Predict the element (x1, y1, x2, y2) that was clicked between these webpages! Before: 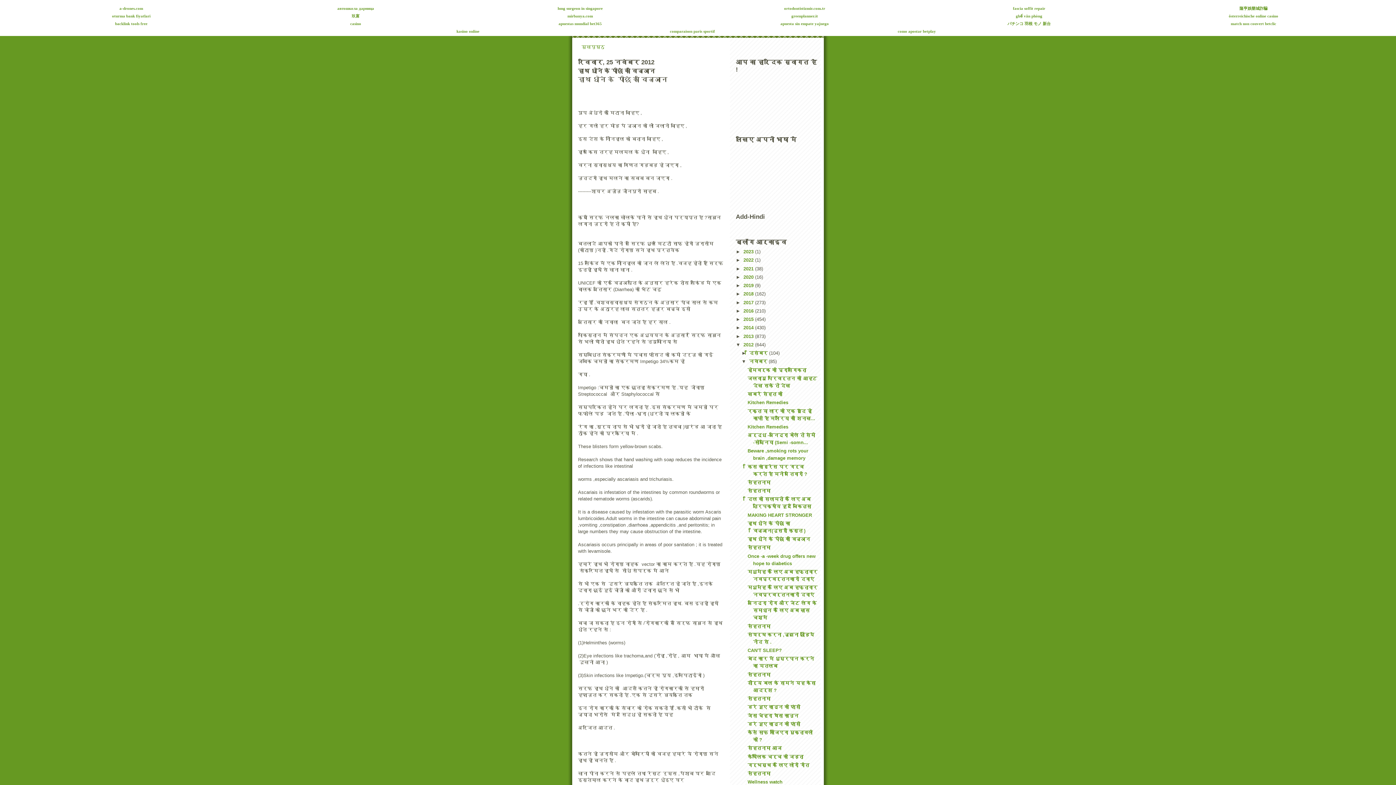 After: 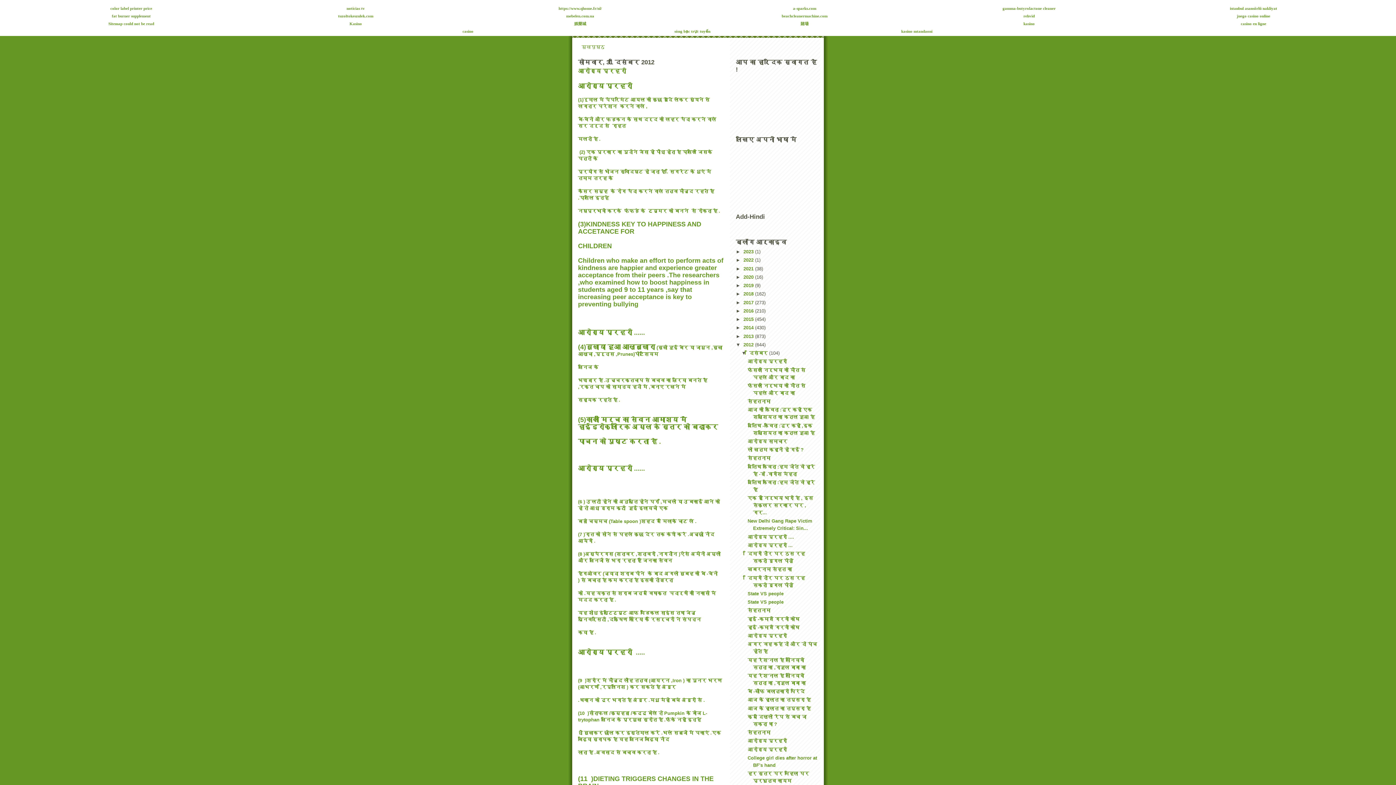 Action: label: 2012  bbox: (743, 342, 755, 347)